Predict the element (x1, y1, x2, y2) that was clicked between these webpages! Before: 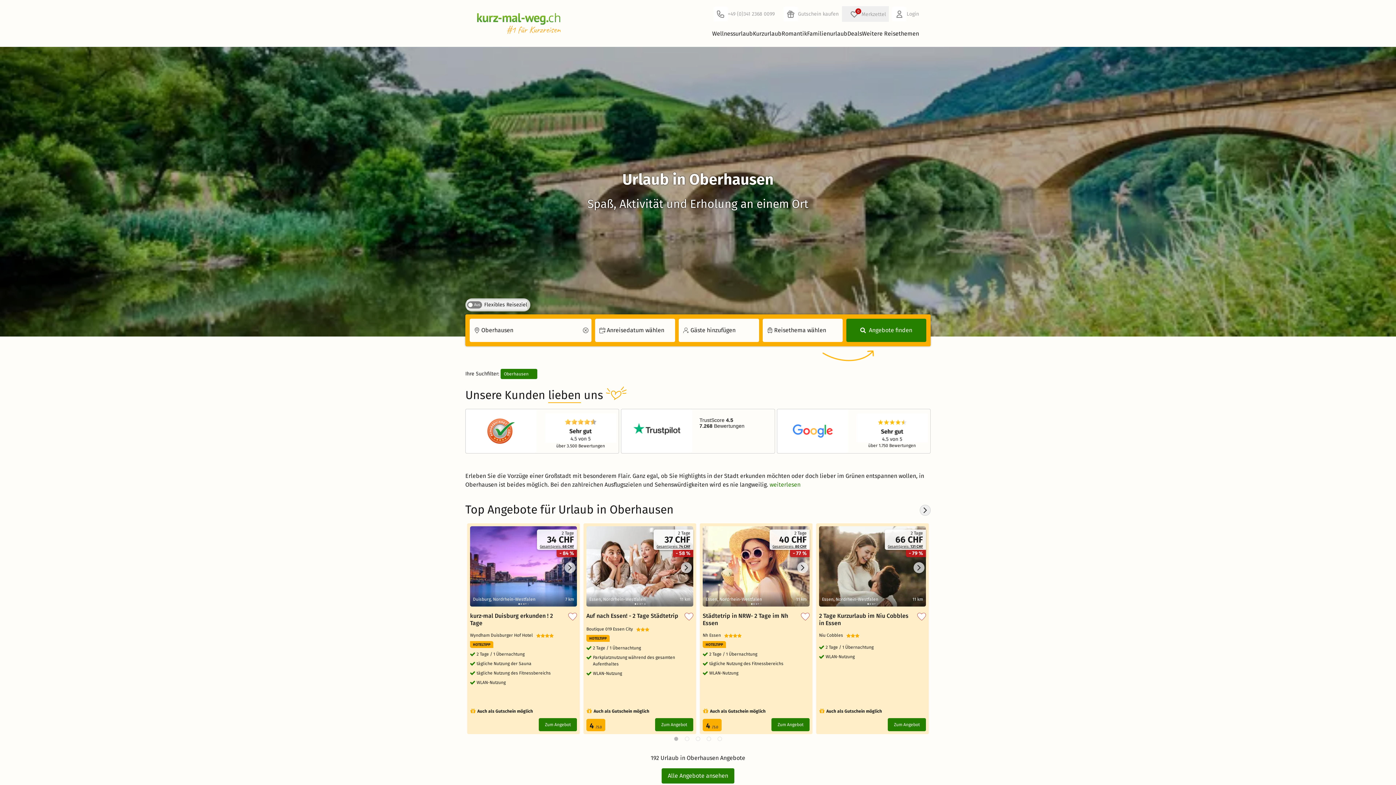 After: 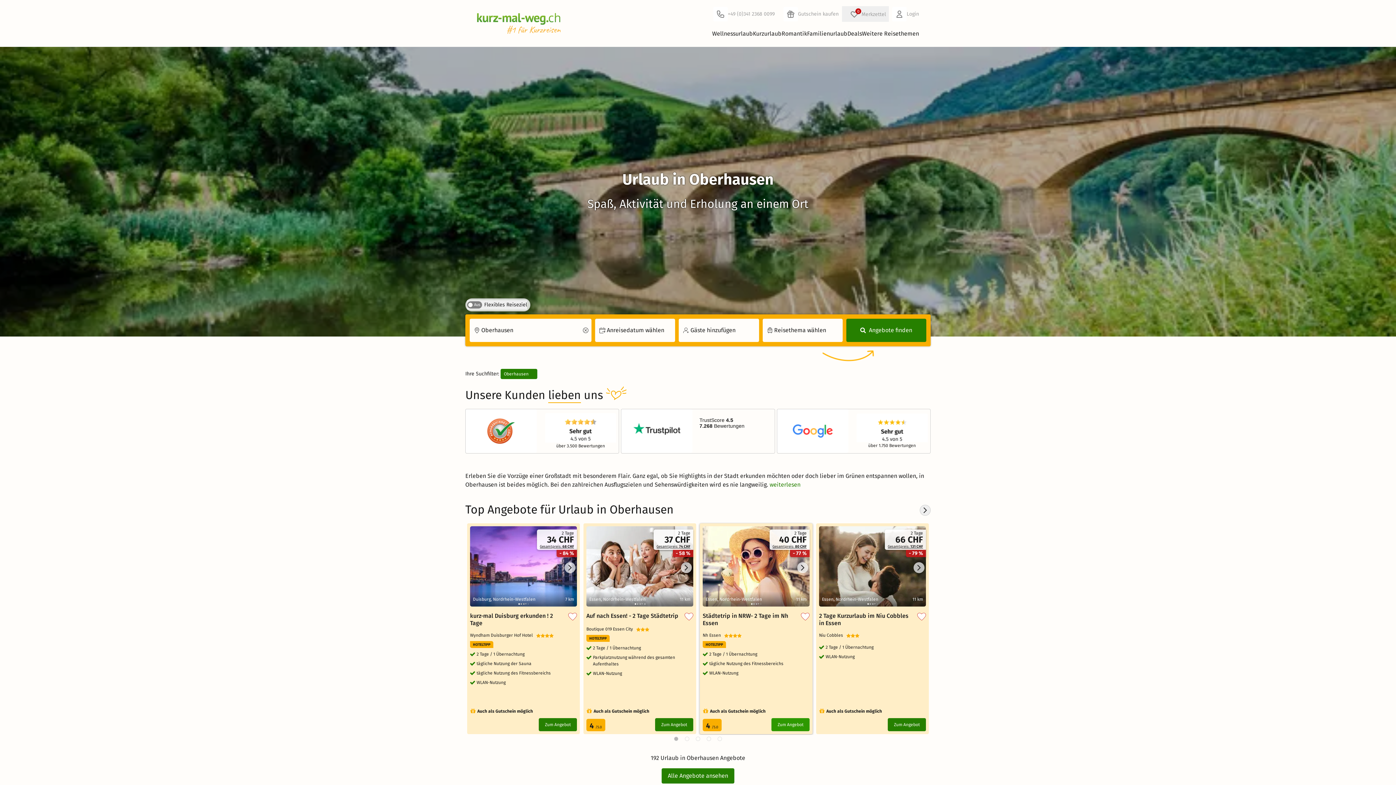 Action: label: Zum Angebot bbox: (771, 718, 809, 731)